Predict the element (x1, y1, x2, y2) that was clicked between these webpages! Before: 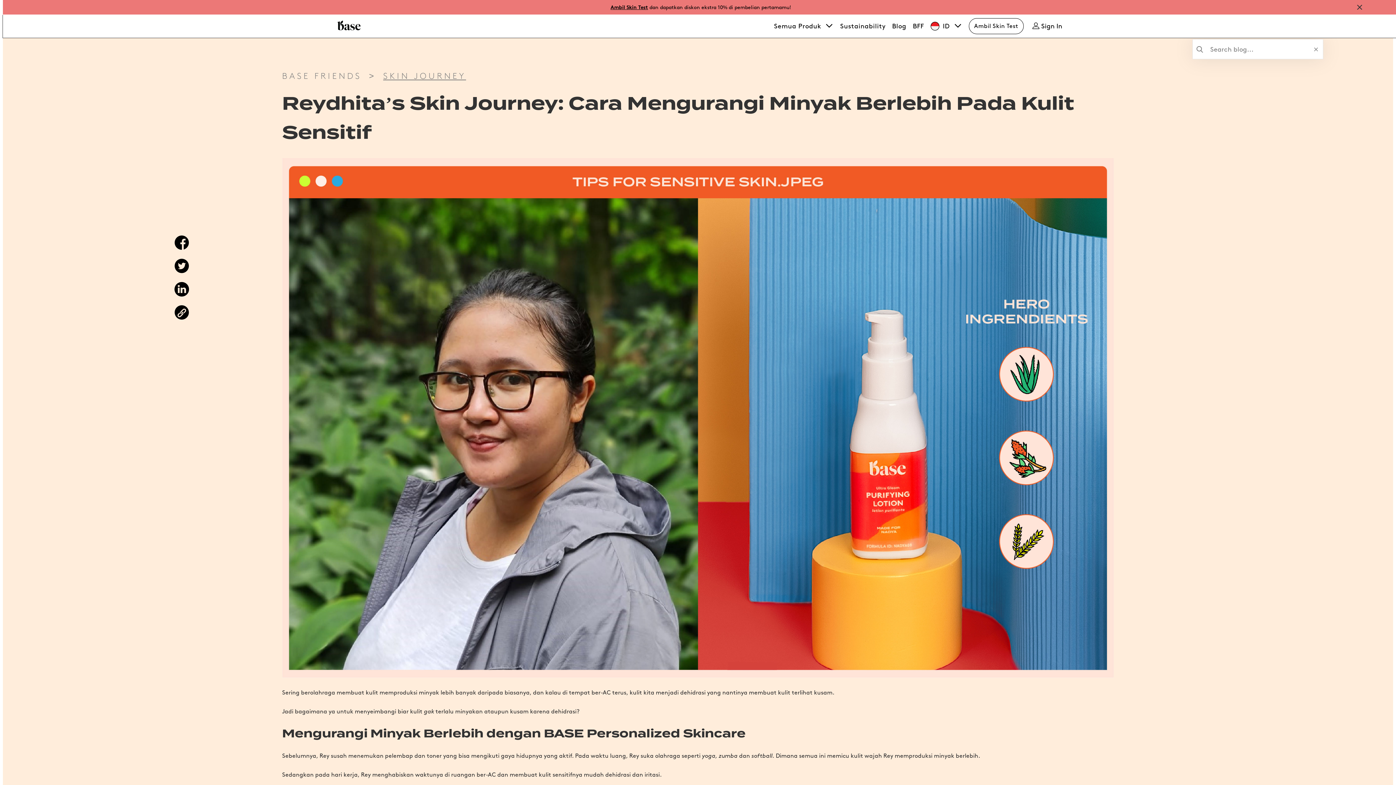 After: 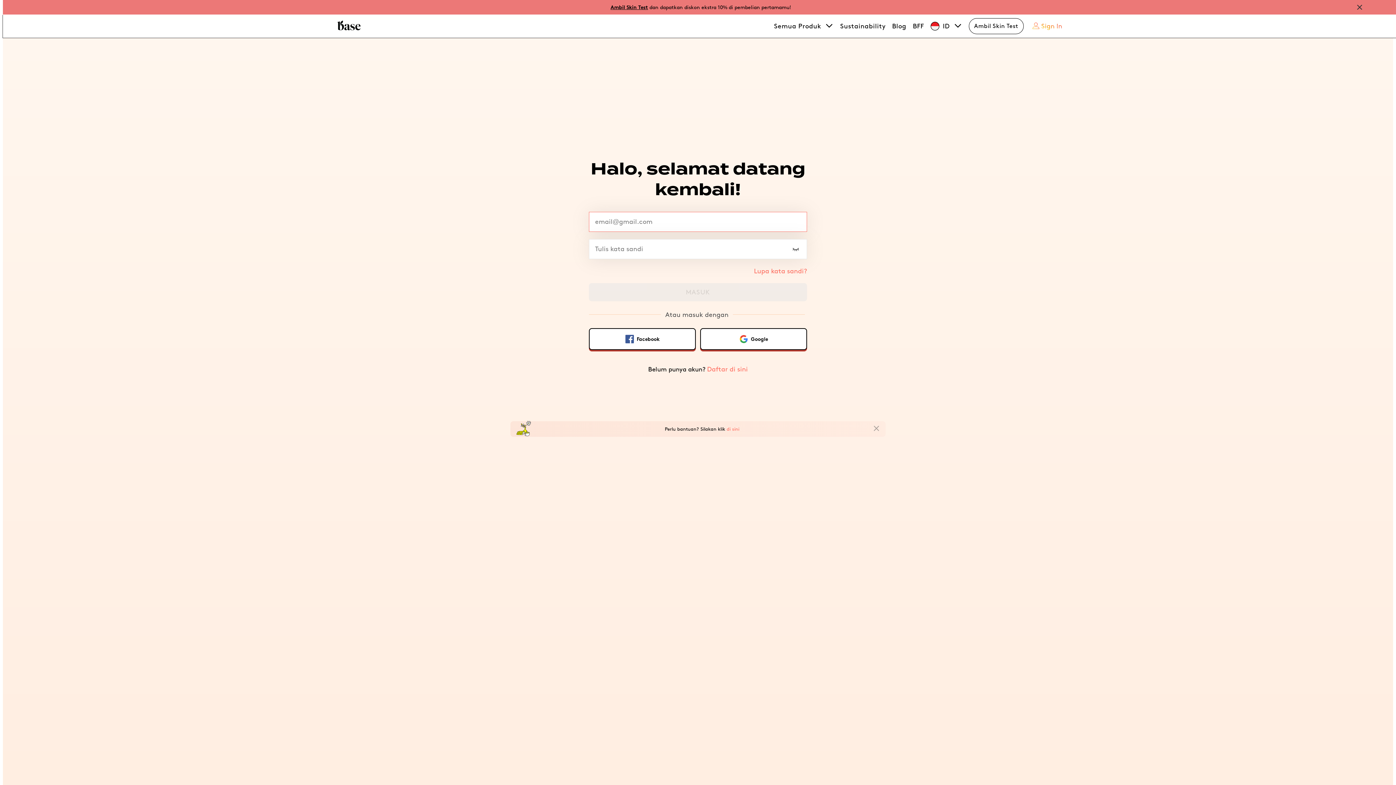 Action: label: Sign In bbox: (1030, 20, 1064, 31)